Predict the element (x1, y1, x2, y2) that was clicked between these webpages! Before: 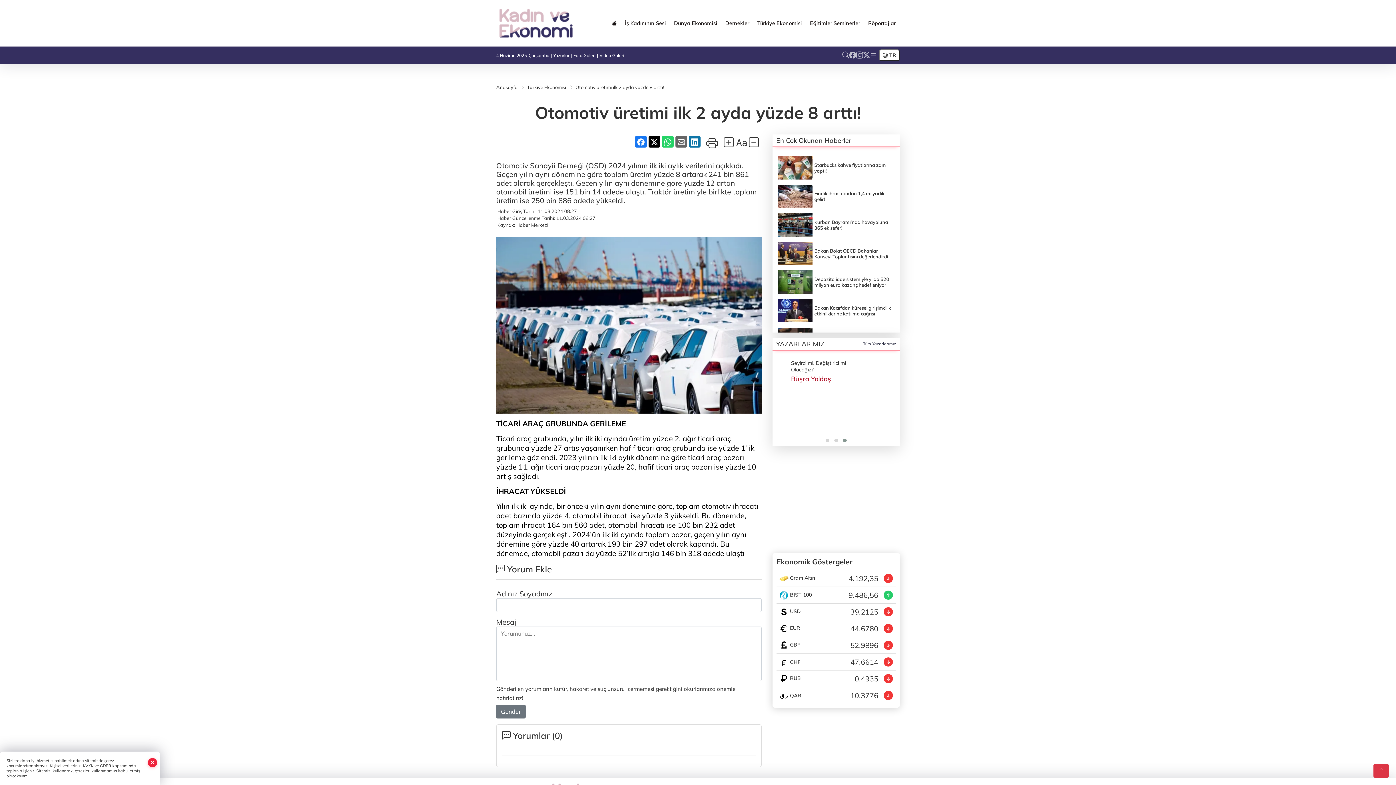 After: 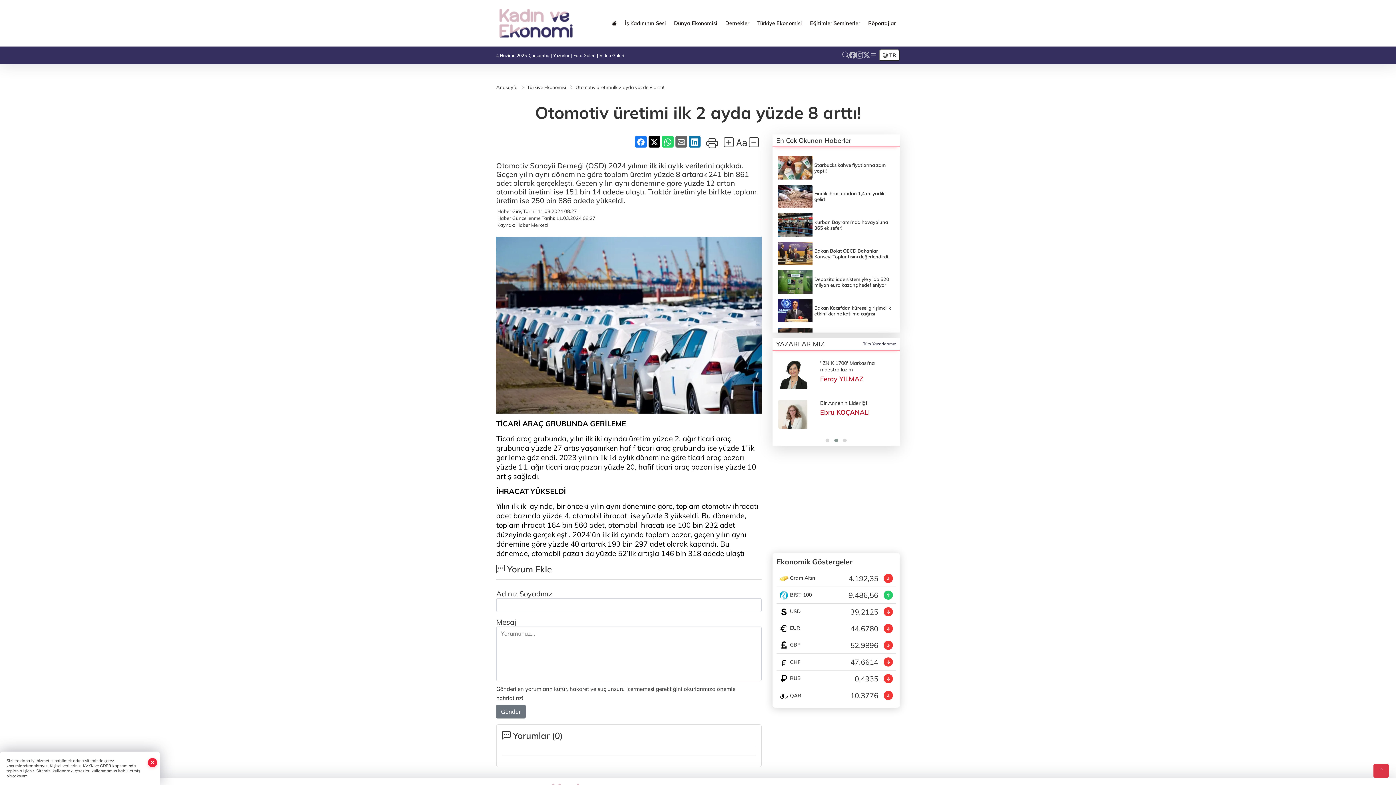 Action: bbox: (753, 12, 806, 33) label: Türkiye Ekonomisi